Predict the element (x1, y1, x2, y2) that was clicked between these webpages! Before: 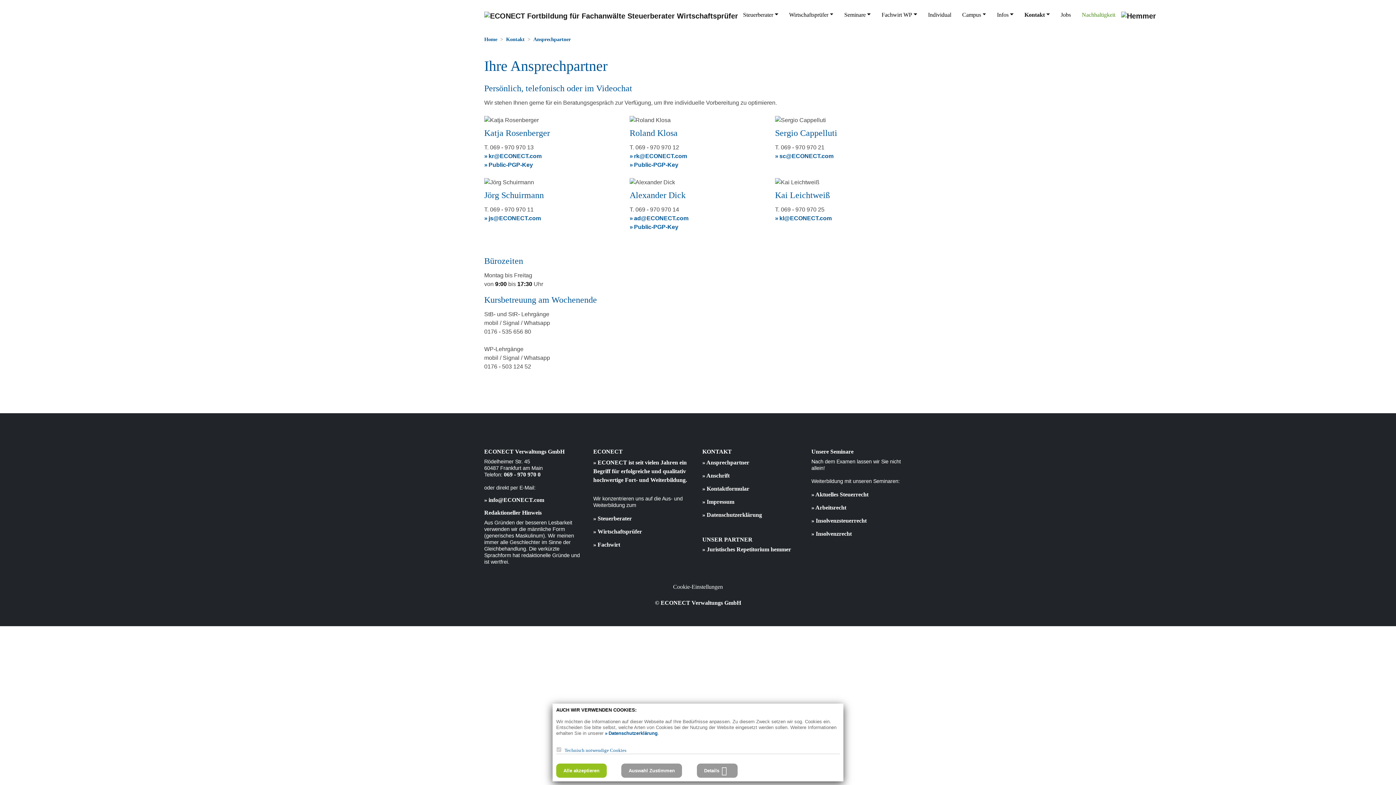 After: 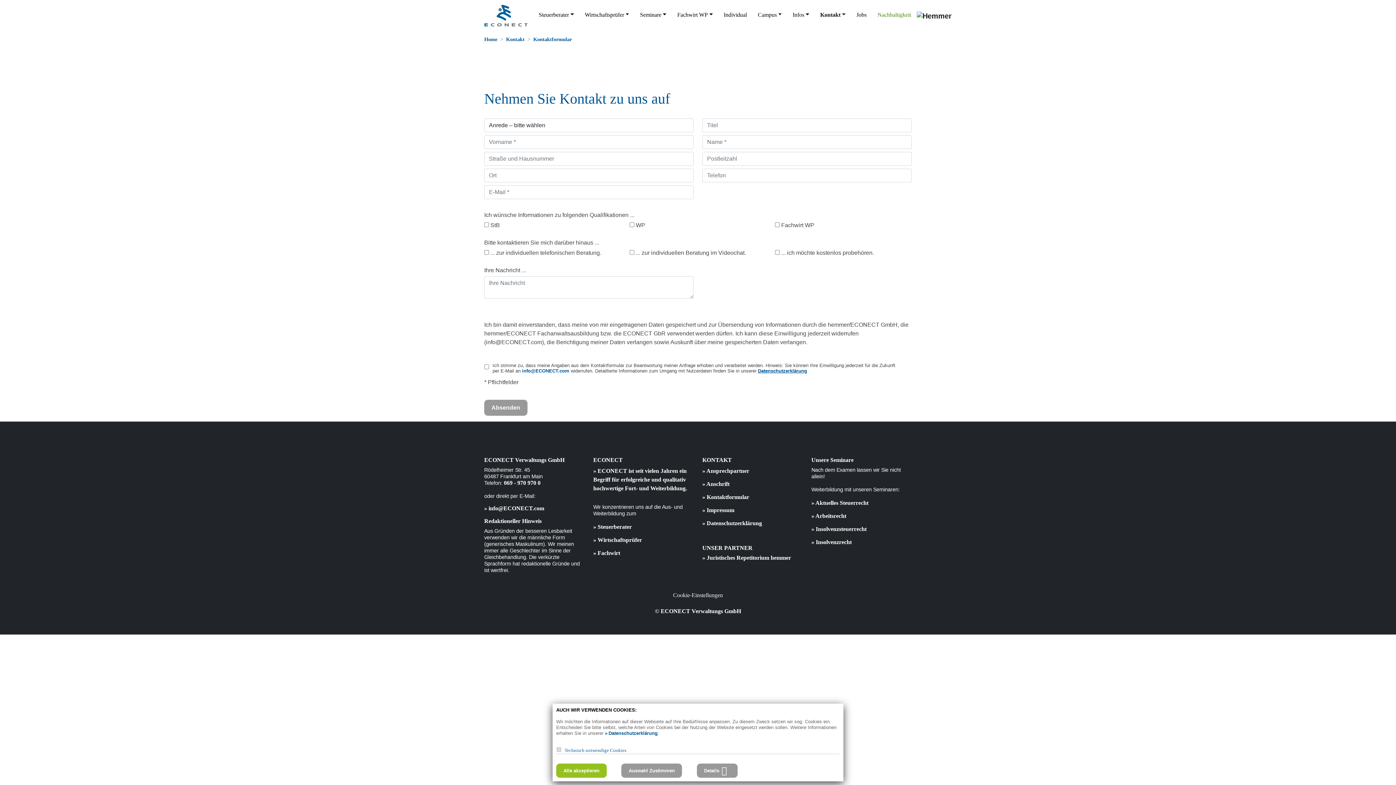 Action: bbox: (702, 485, 749, 491) label: » Kontaktformular